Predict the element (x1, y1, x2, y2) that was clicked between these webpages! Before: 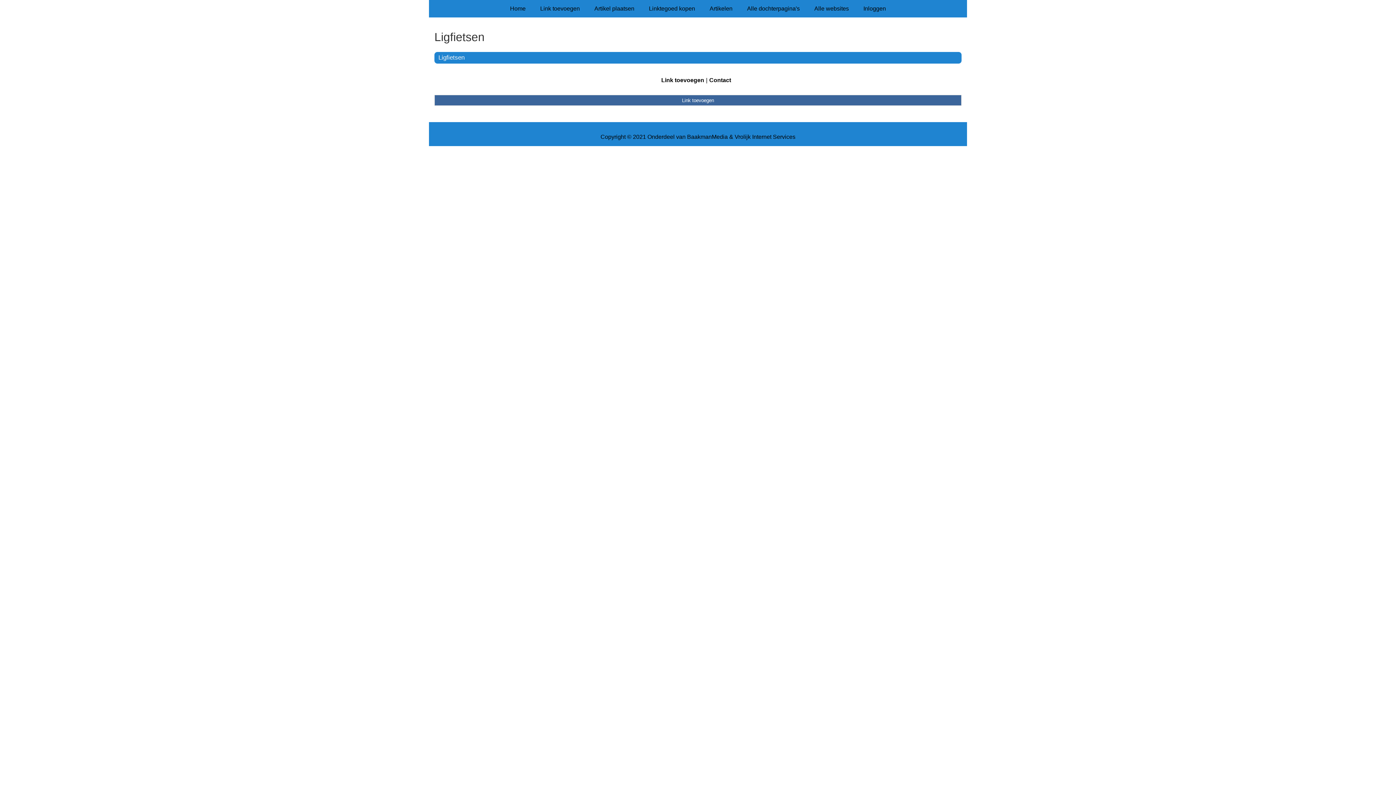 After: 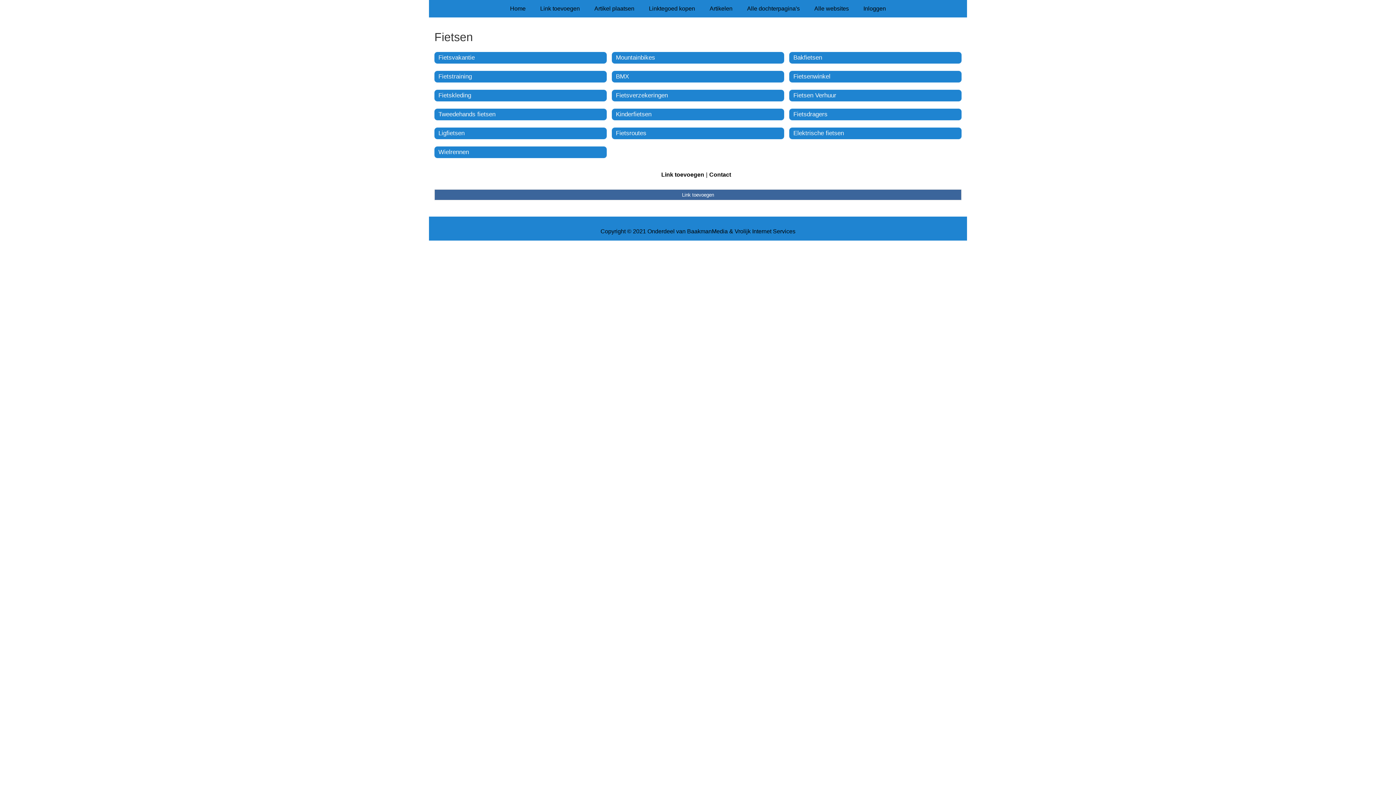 Action: label: Ligfietsen bbox: (434, 30, 961, 44)